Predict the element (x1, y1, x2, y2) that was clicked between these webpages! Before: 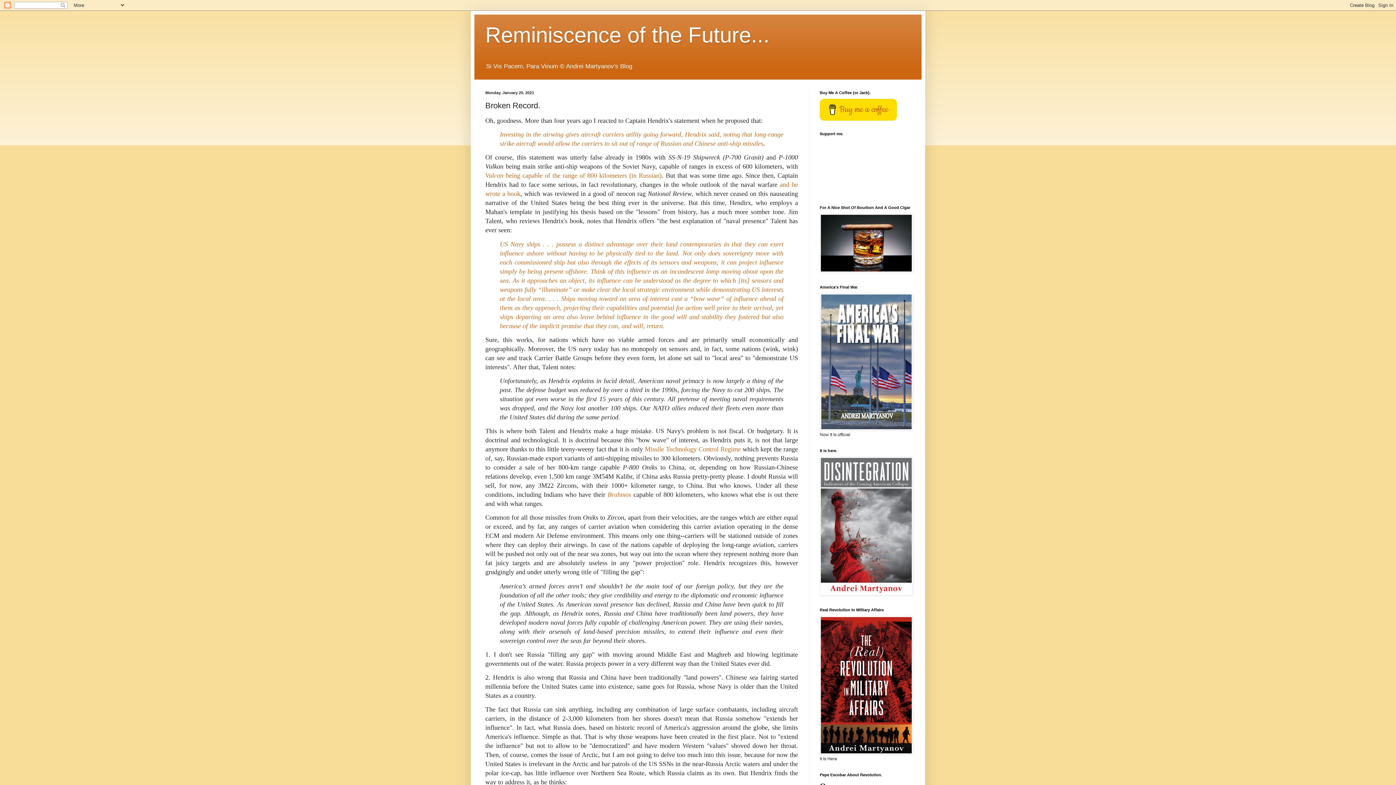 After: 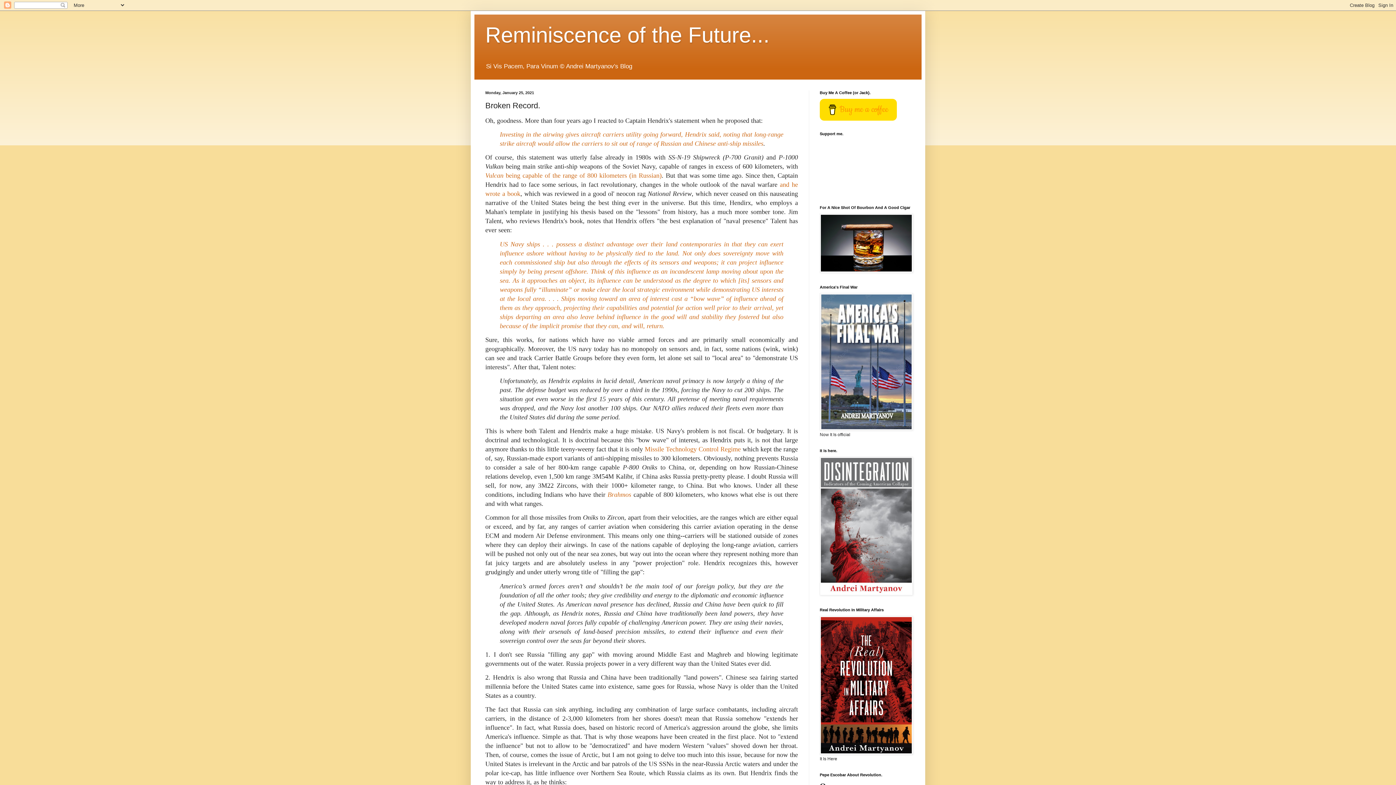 Action: bbox: (820, 99, 897, 120) label: Buy me a coffee